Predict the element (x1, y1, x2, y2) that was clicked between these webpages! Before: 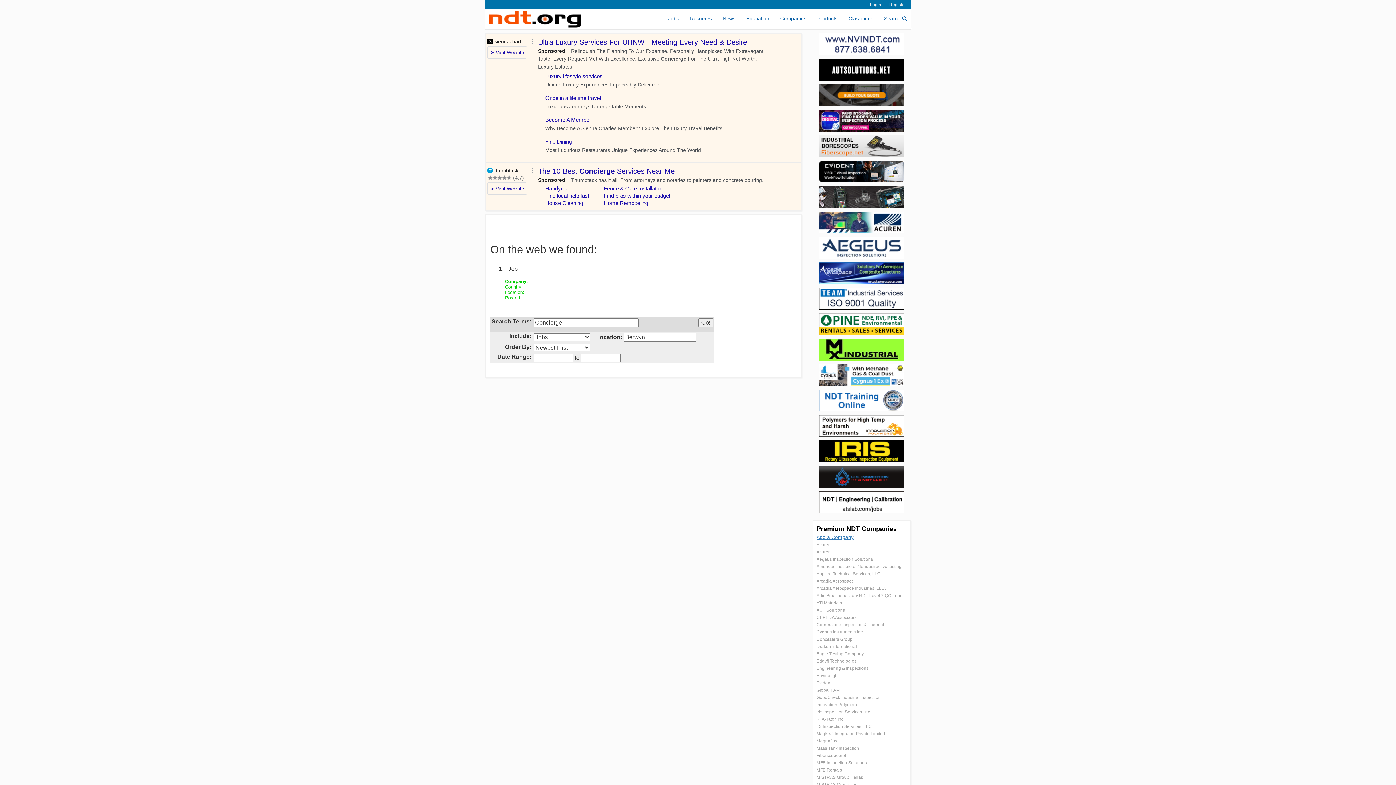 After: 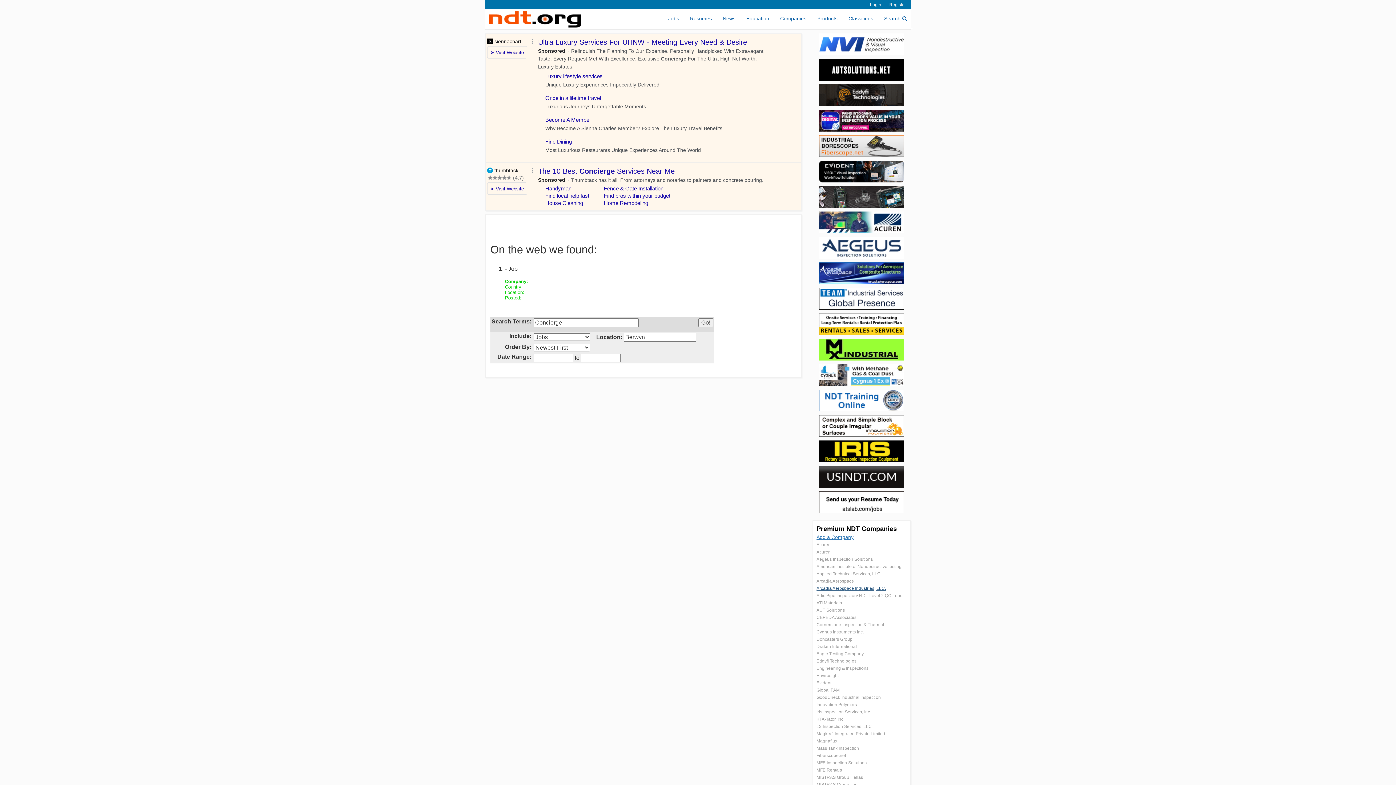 Action: label: Arcadia Aerospace Industries, LLC. bbox: (816, 586, 886, 591)